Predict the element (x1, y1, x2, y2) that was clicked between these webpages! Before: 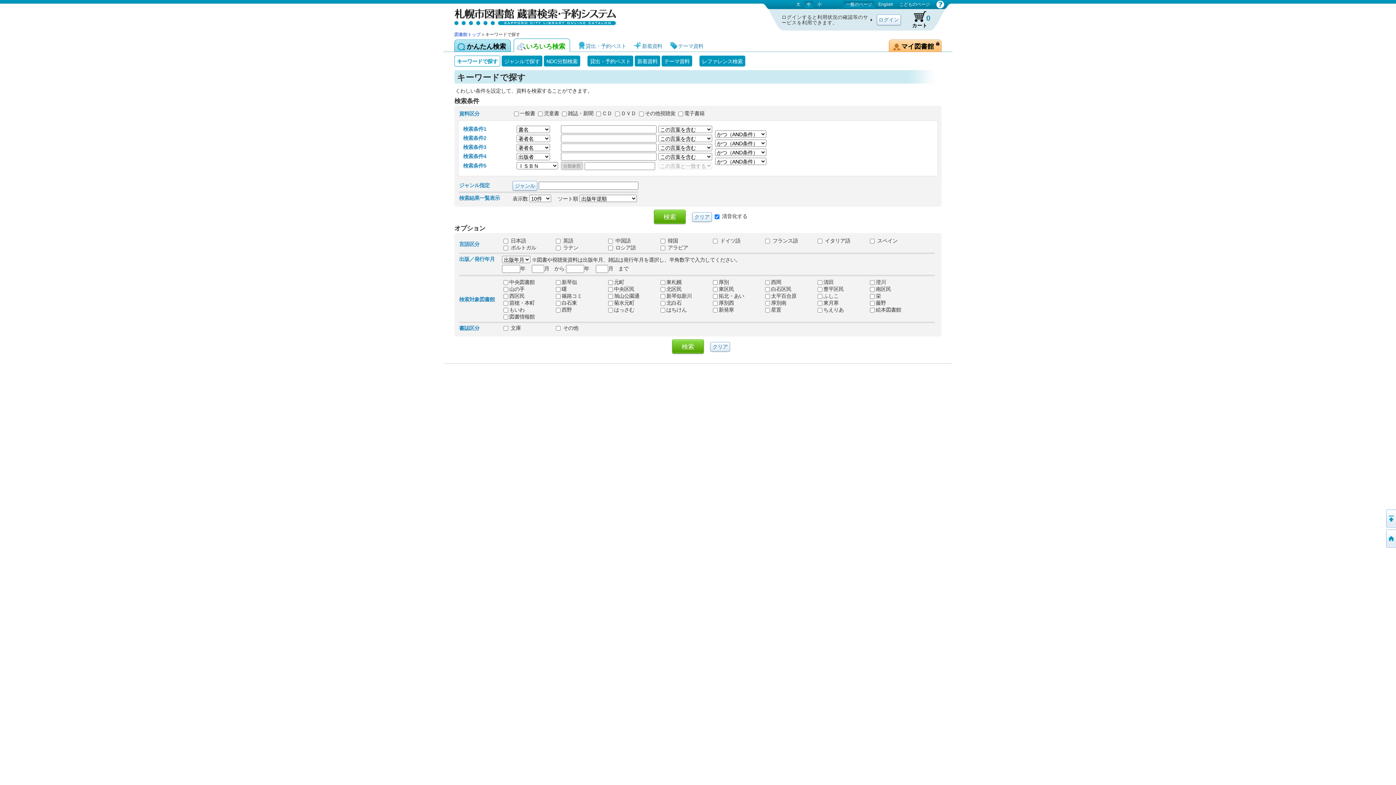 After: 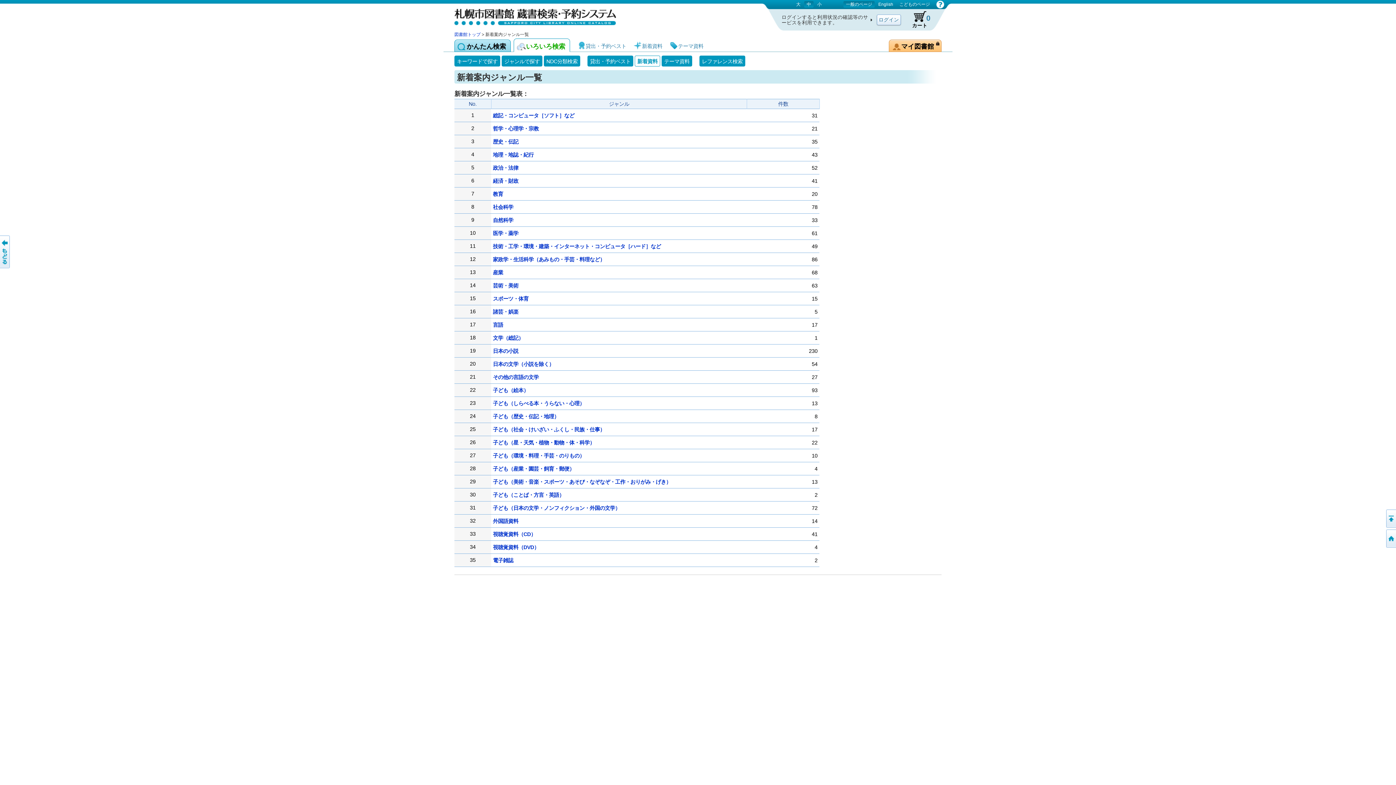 Action: label: 新着資料 bbox: (633, 40, 665, 50)